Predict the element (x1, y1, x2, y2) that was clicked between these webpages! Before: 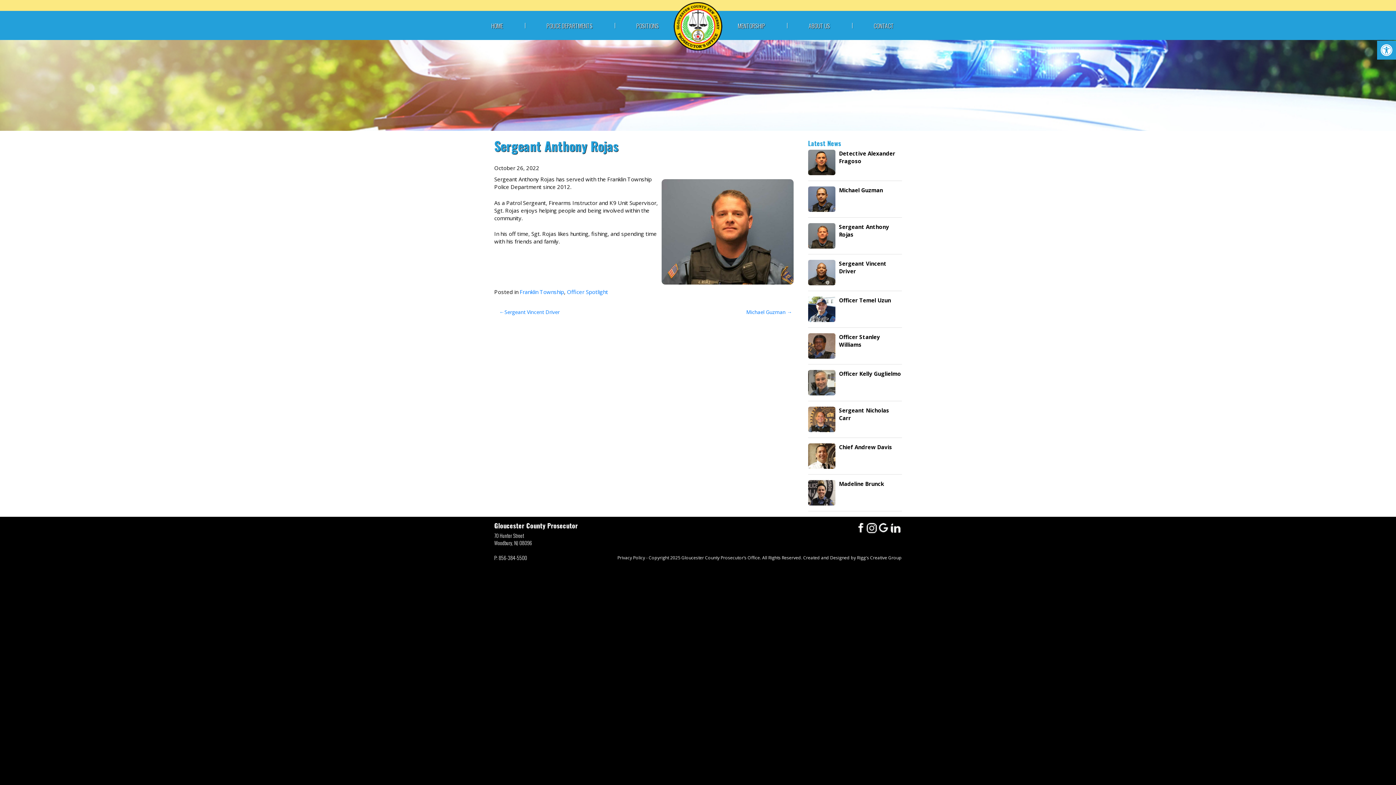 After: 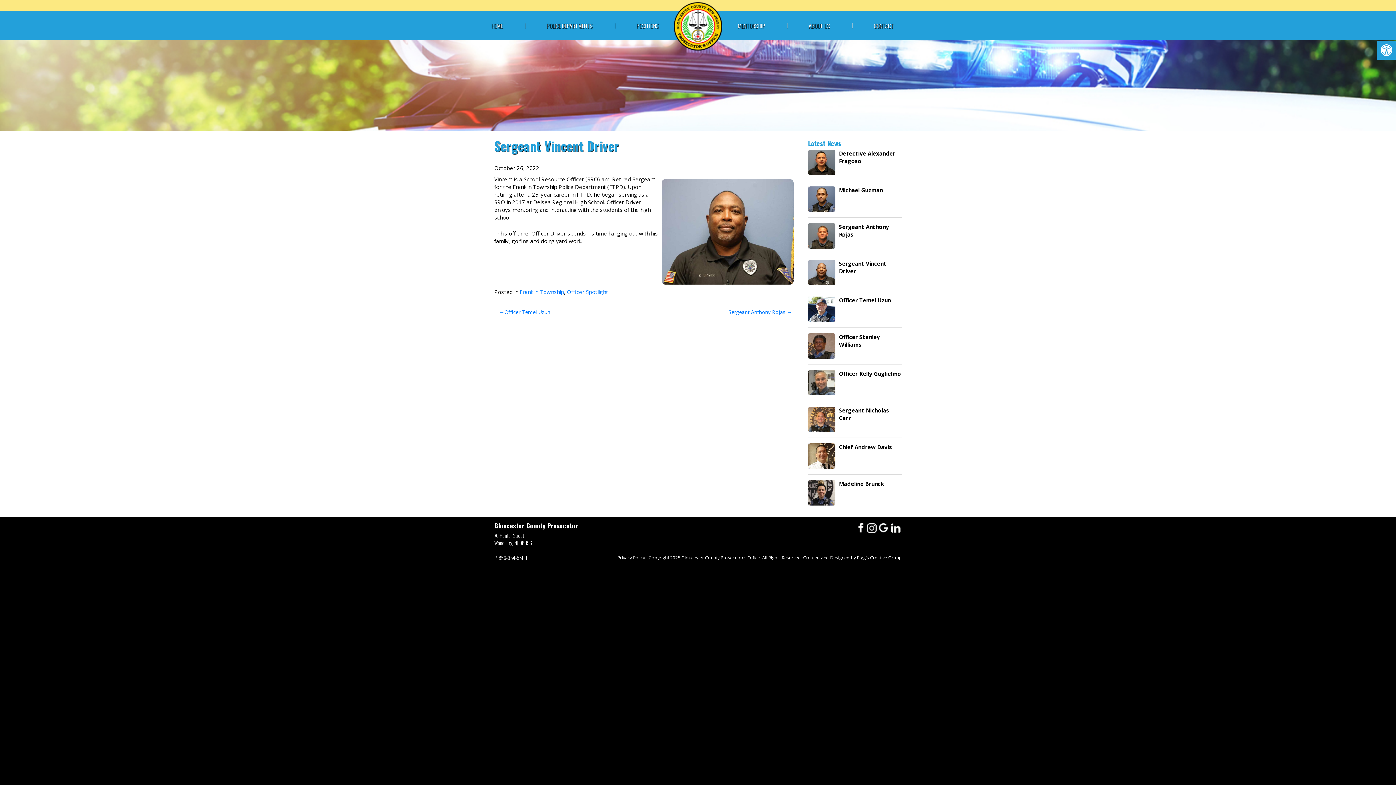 Action: bbox: (494, 306, 564, 317) label: Sergeant Vincent Driver